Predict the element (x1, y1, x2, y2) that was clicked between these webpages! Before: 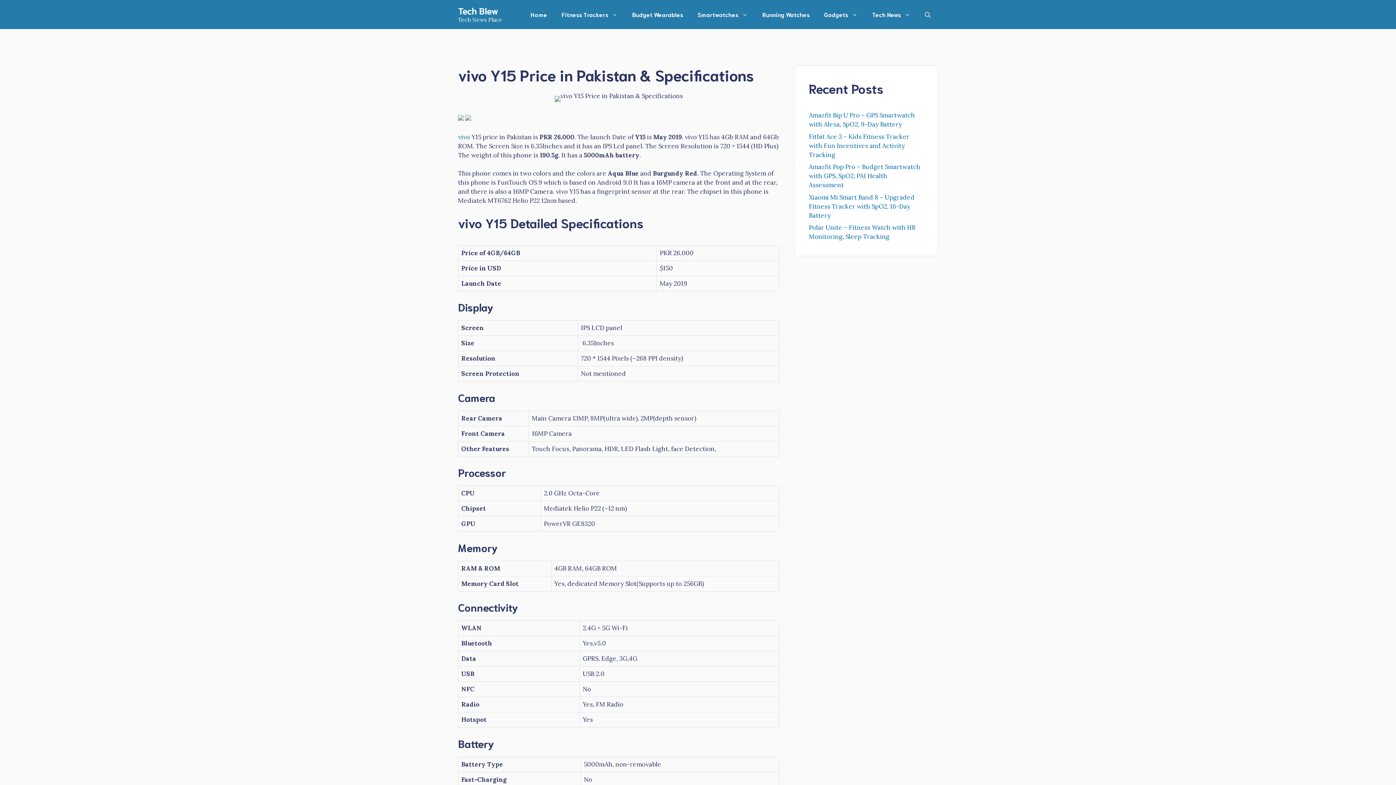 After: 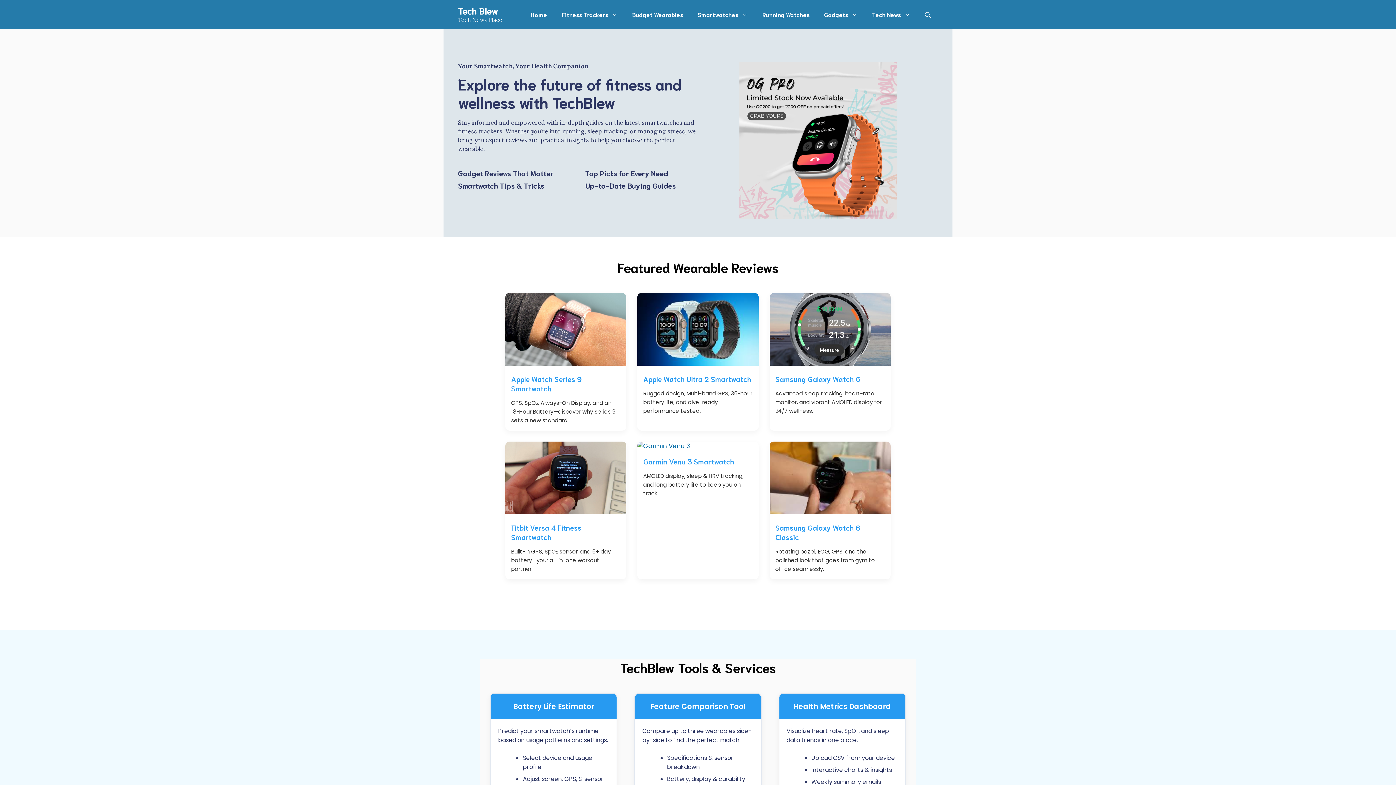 Action: bbox: (523, 3, 554, 25) label: Home